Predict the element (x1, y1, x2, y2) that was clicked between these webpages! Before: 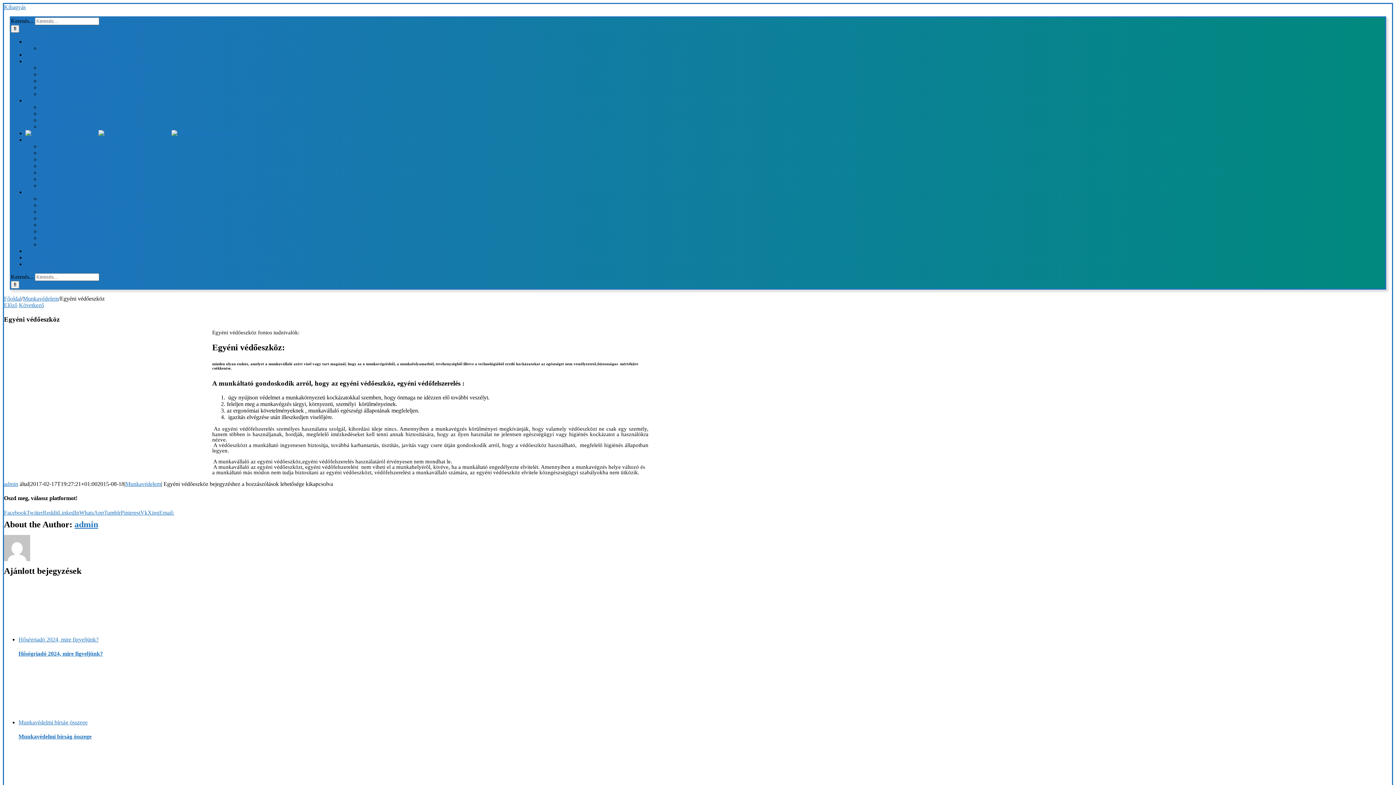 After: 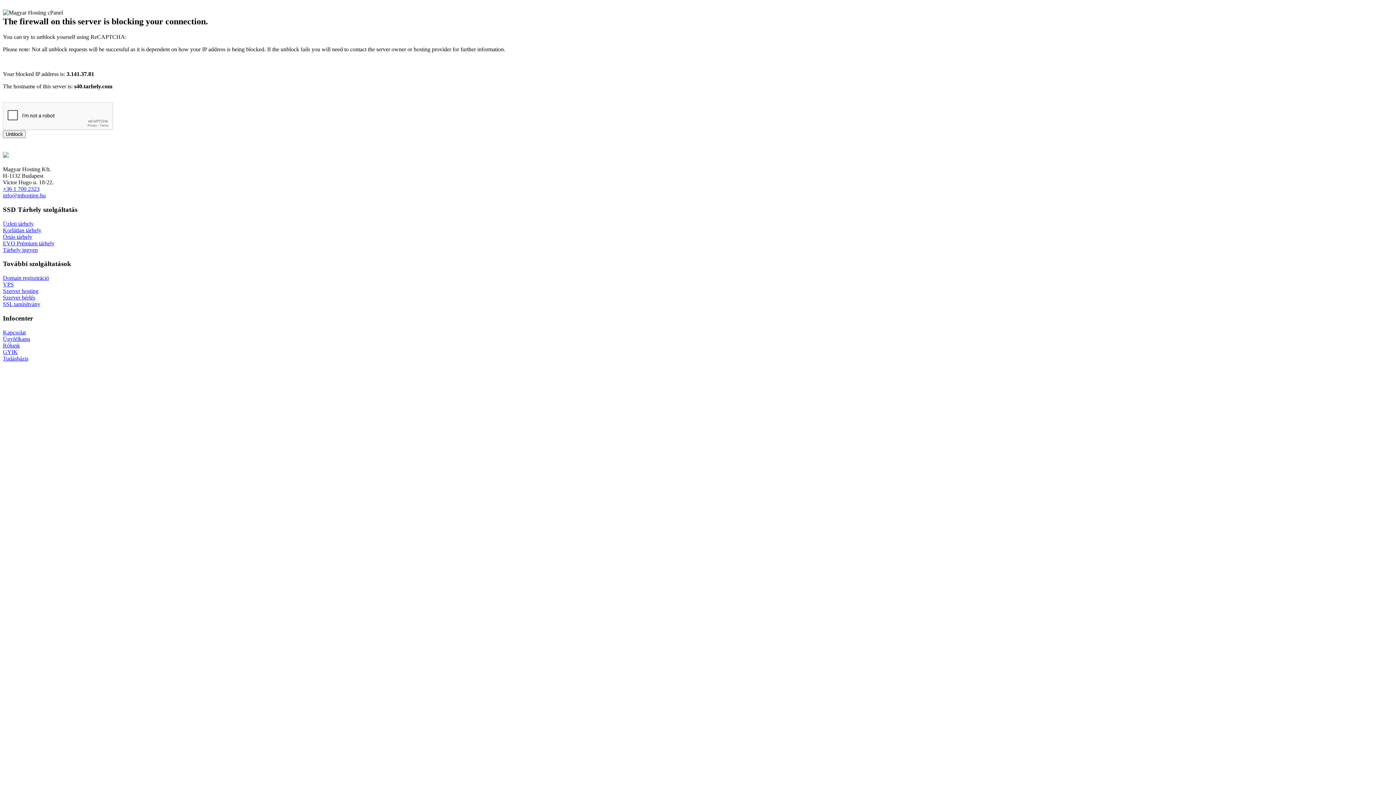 Action: bbox: (25, 130, 243, 136) label:   